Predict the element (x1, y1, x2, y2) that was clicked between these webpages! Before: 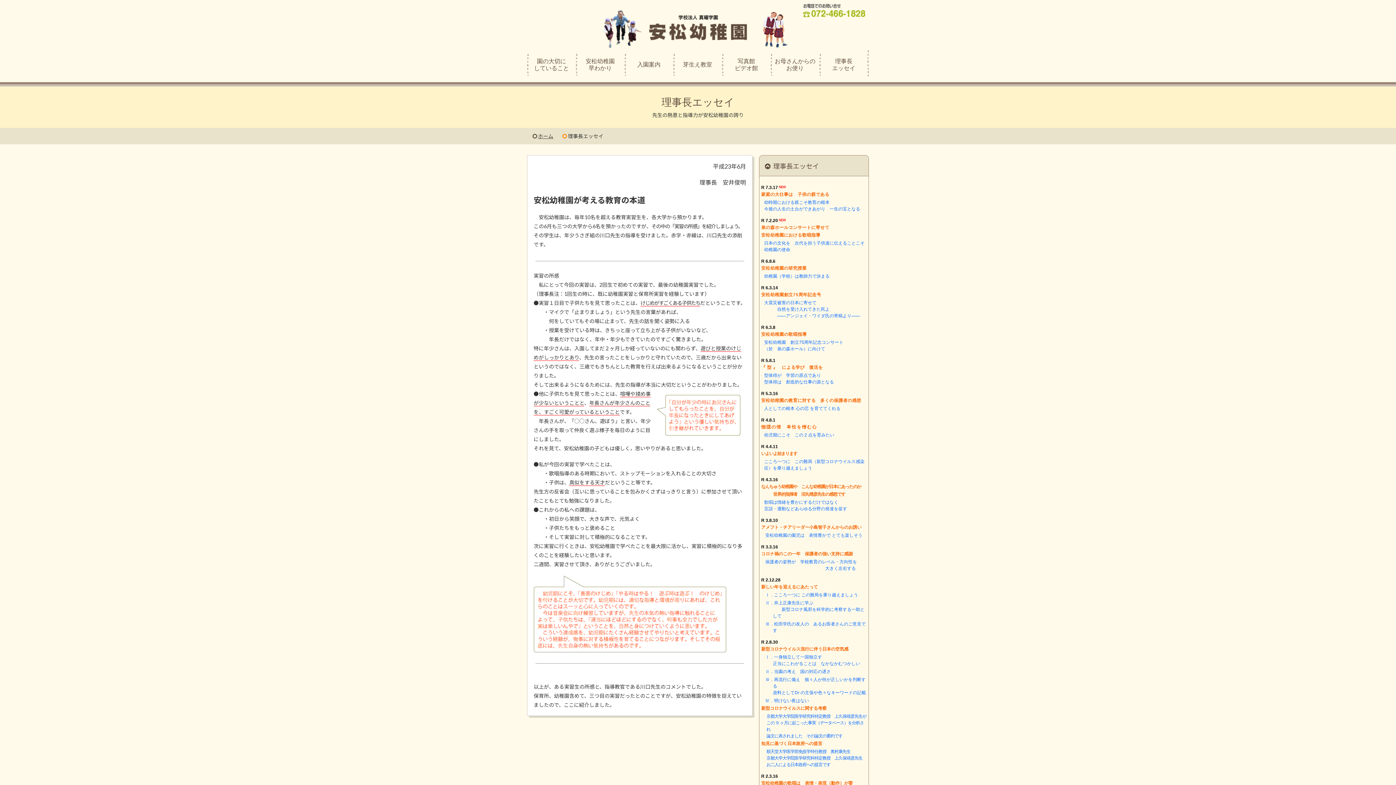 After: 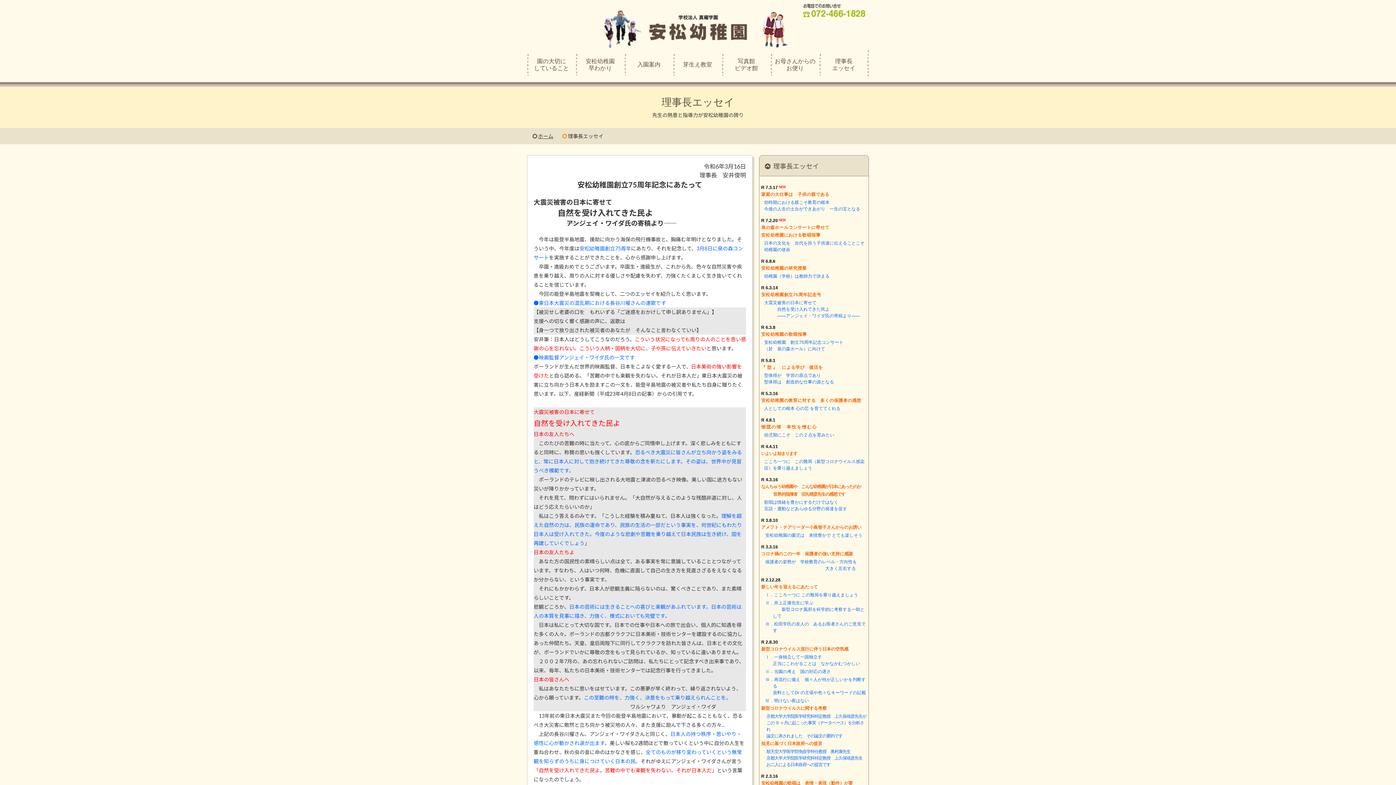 Action: label: 安松幼稚園創立75周年記念号 bbox: (761, 292, 821, 297)